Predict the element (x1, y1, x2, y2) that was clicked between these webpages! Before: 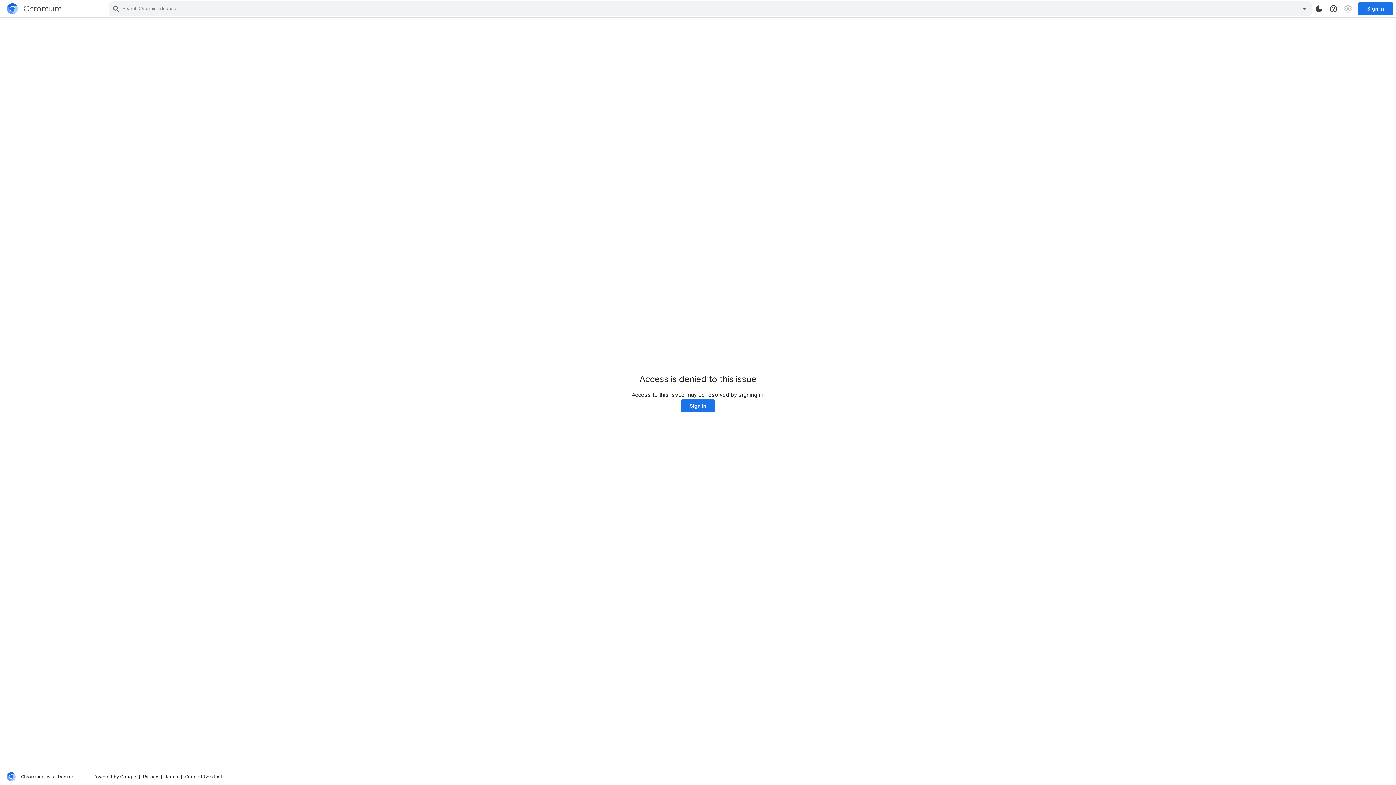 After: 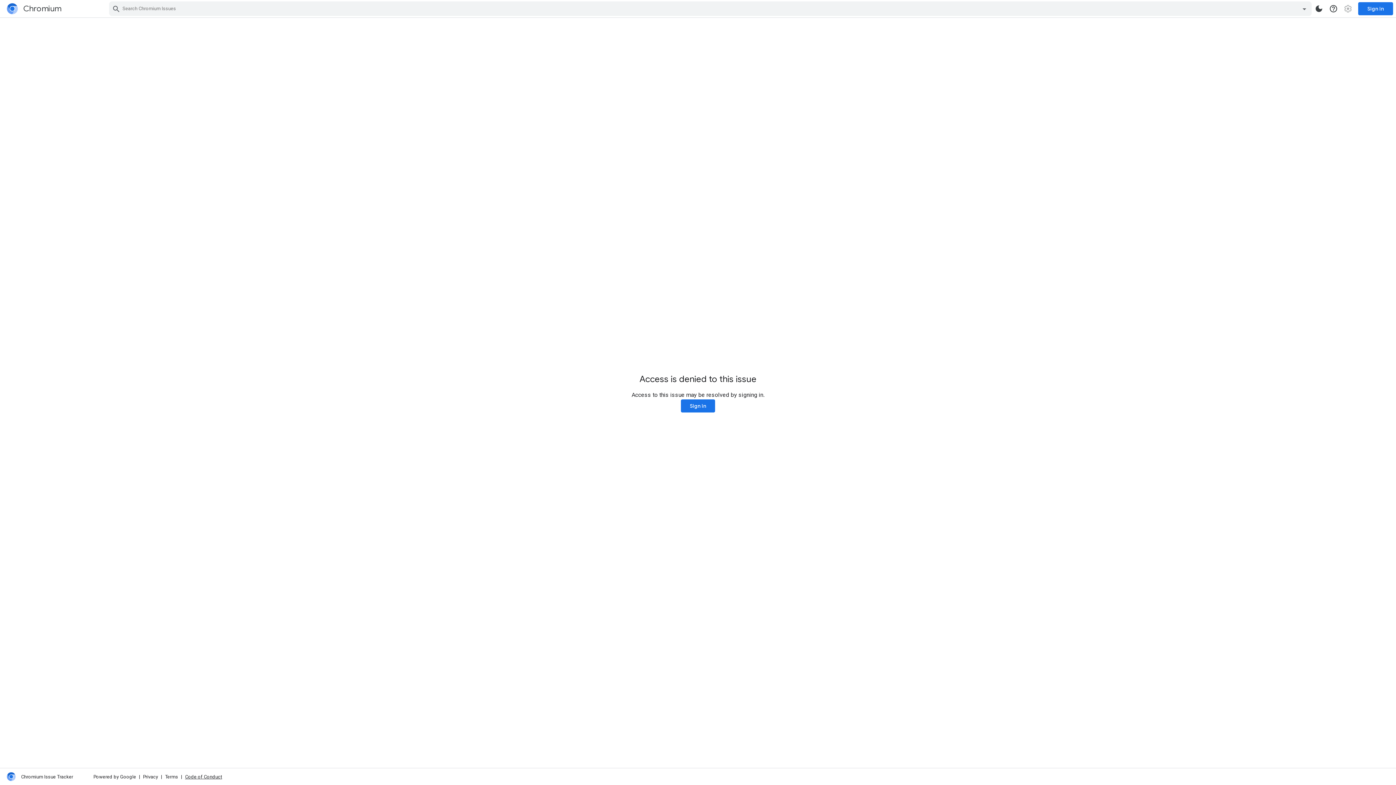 Action: label: Code of Conduct bbox: (185, 774, 222, 779)